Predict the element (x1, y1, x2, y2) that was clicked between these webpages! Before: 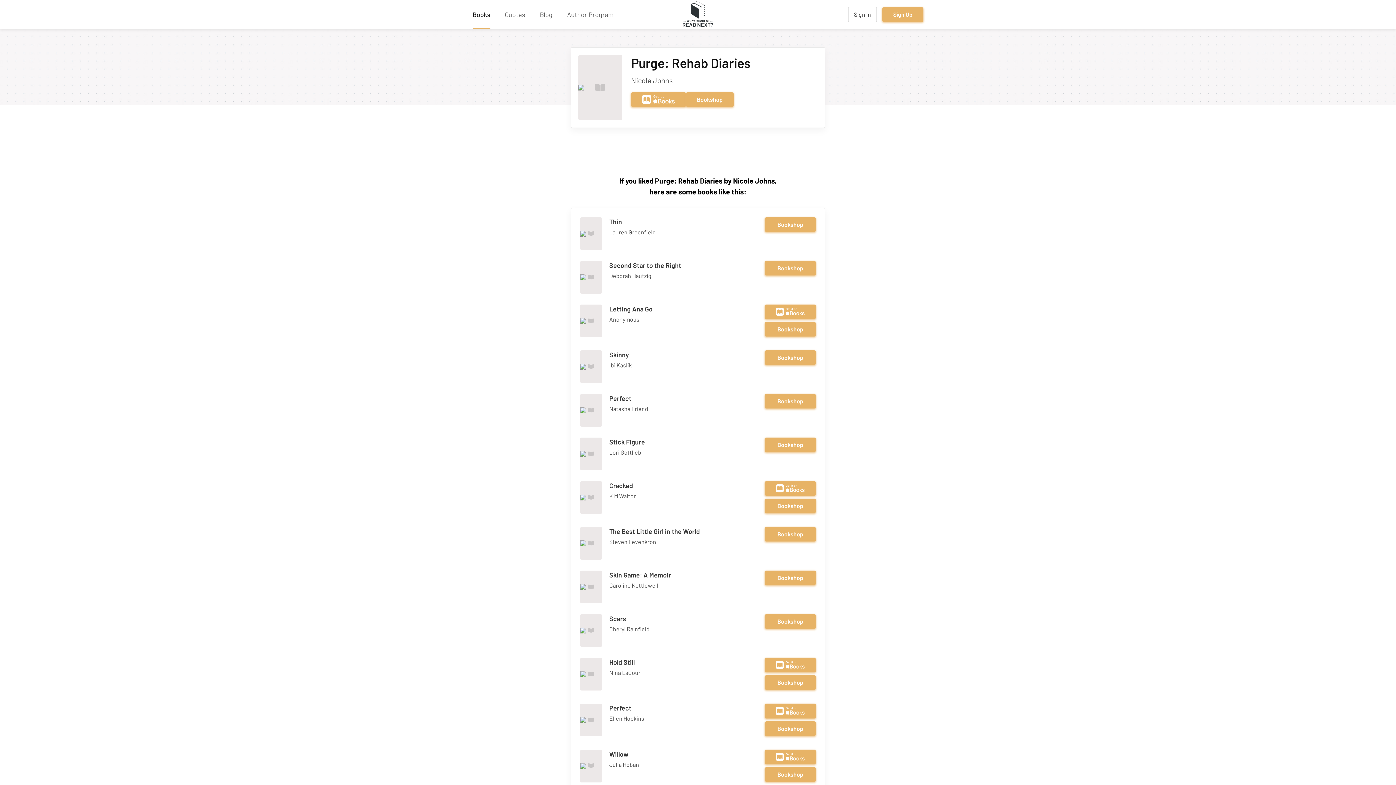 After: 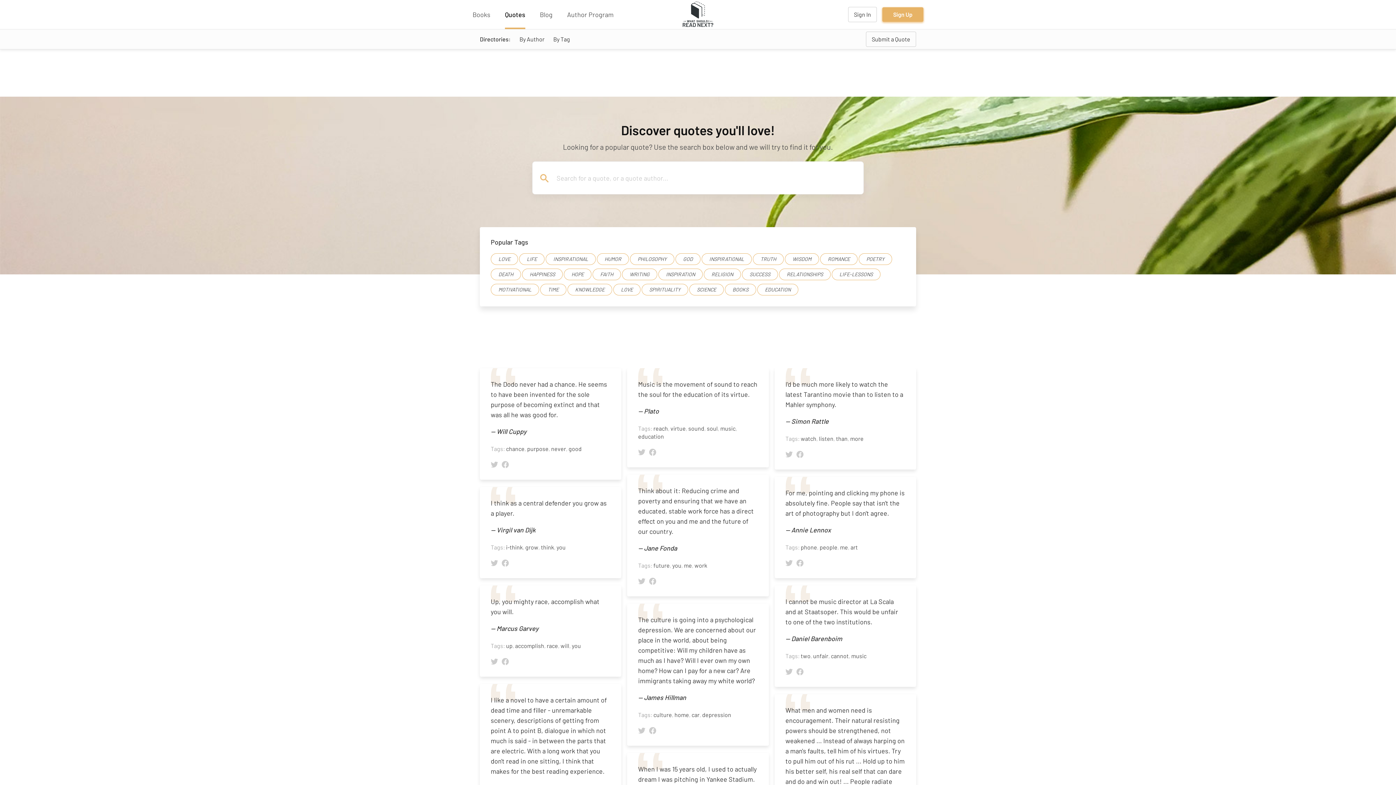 Action: label: Quotes bbox: (505, 10, 525, 18)